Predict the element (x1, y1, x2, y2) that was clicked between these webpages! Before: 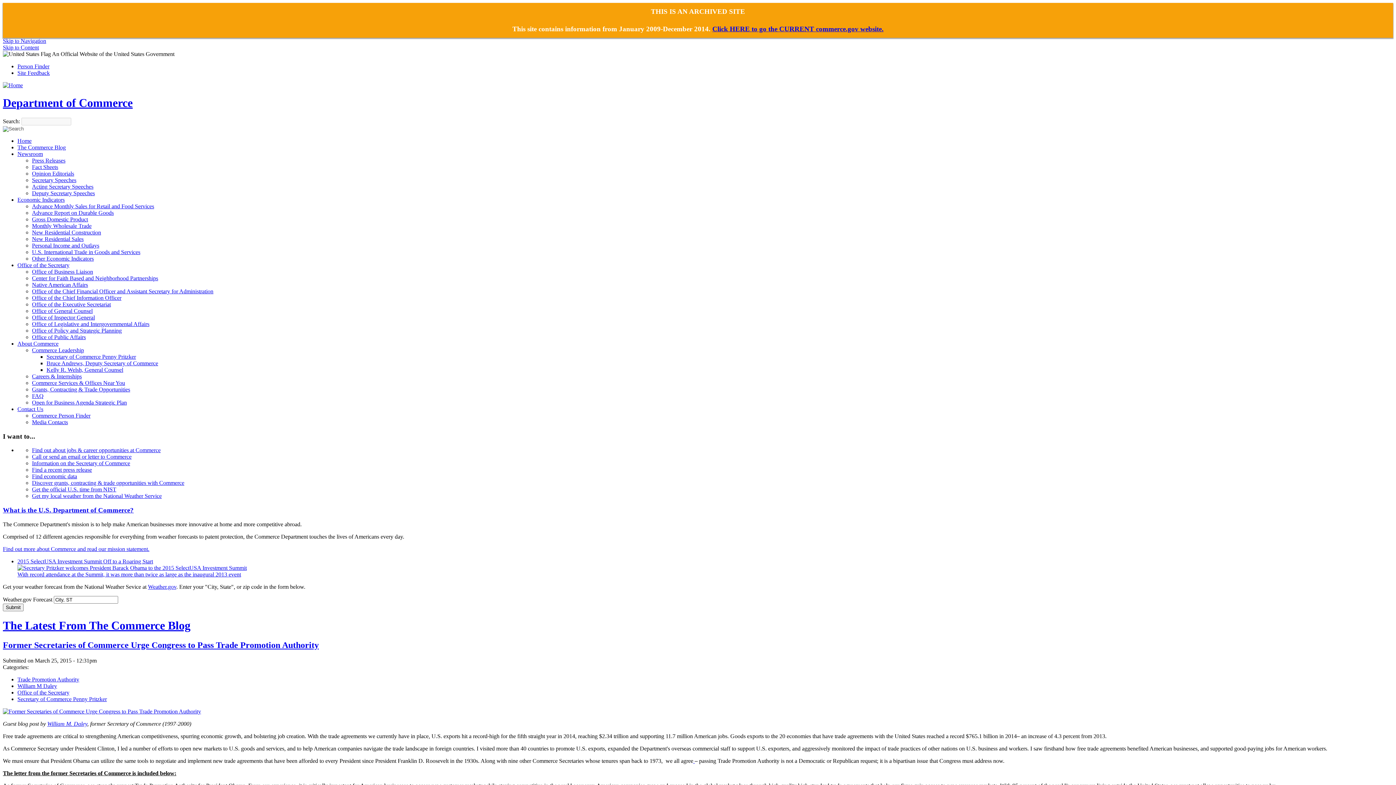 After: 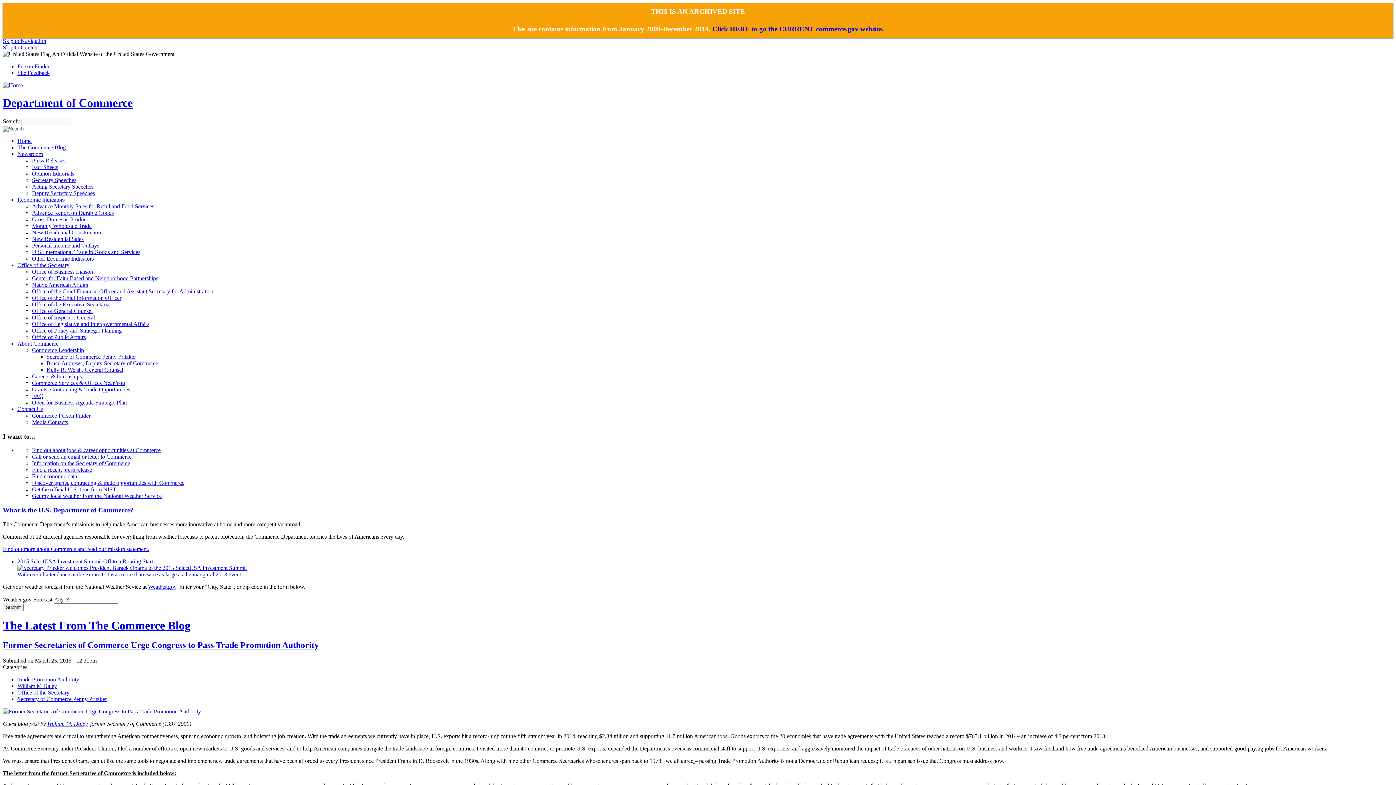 Action: bbox: (32, 399, 126, 405) label: Open for Business Agenda Strategic Plan